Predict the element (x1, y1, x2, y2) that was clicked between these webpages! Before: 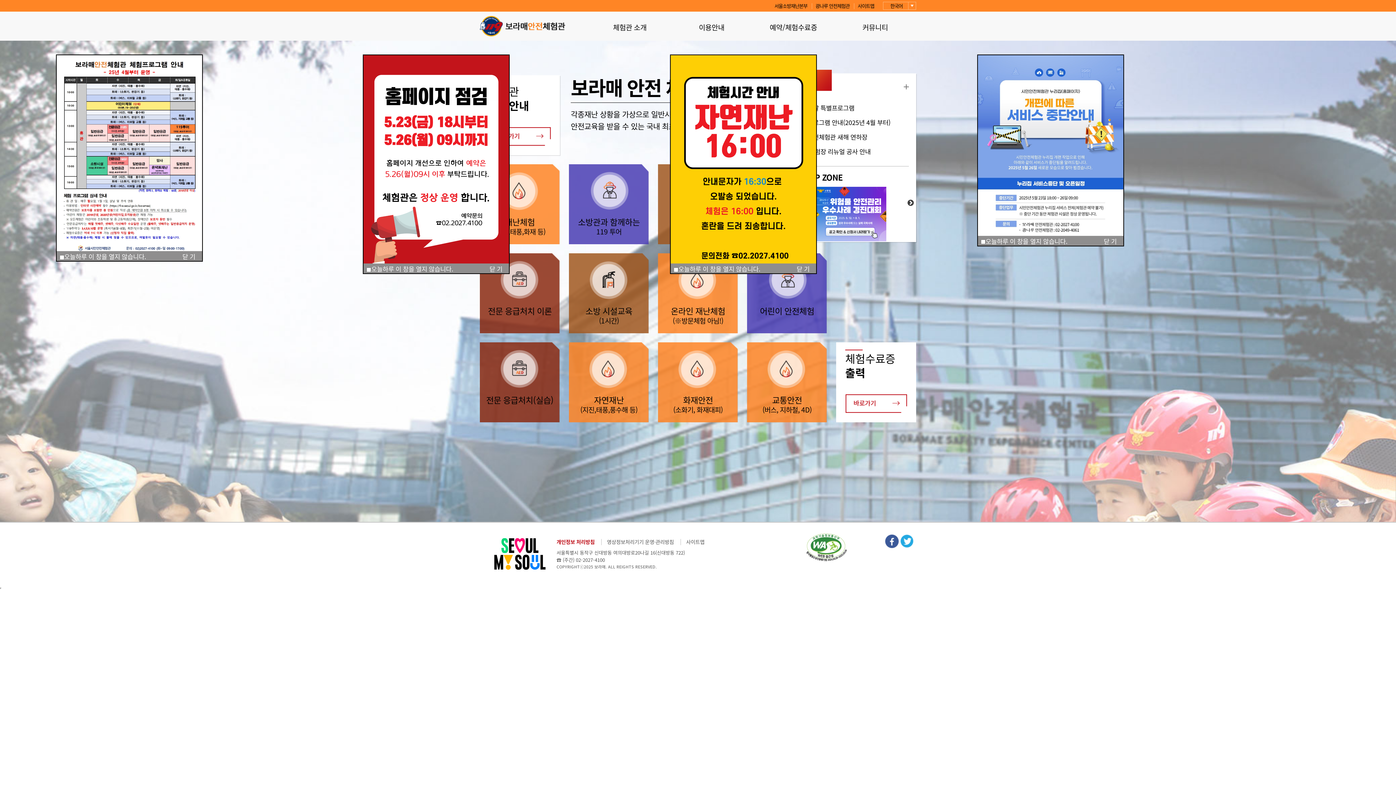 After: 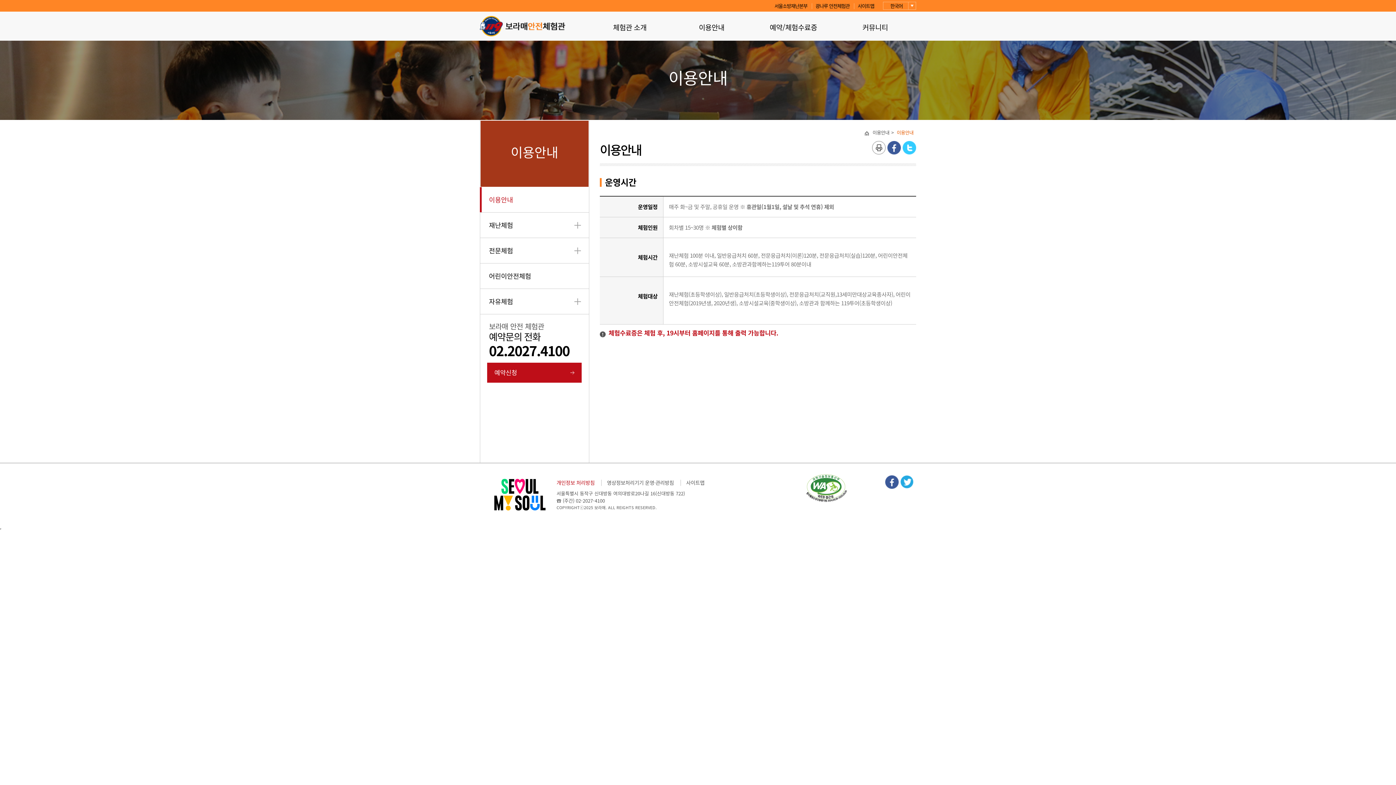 Action: label: 이용안내 bbox: (699, 21, 724, 32)